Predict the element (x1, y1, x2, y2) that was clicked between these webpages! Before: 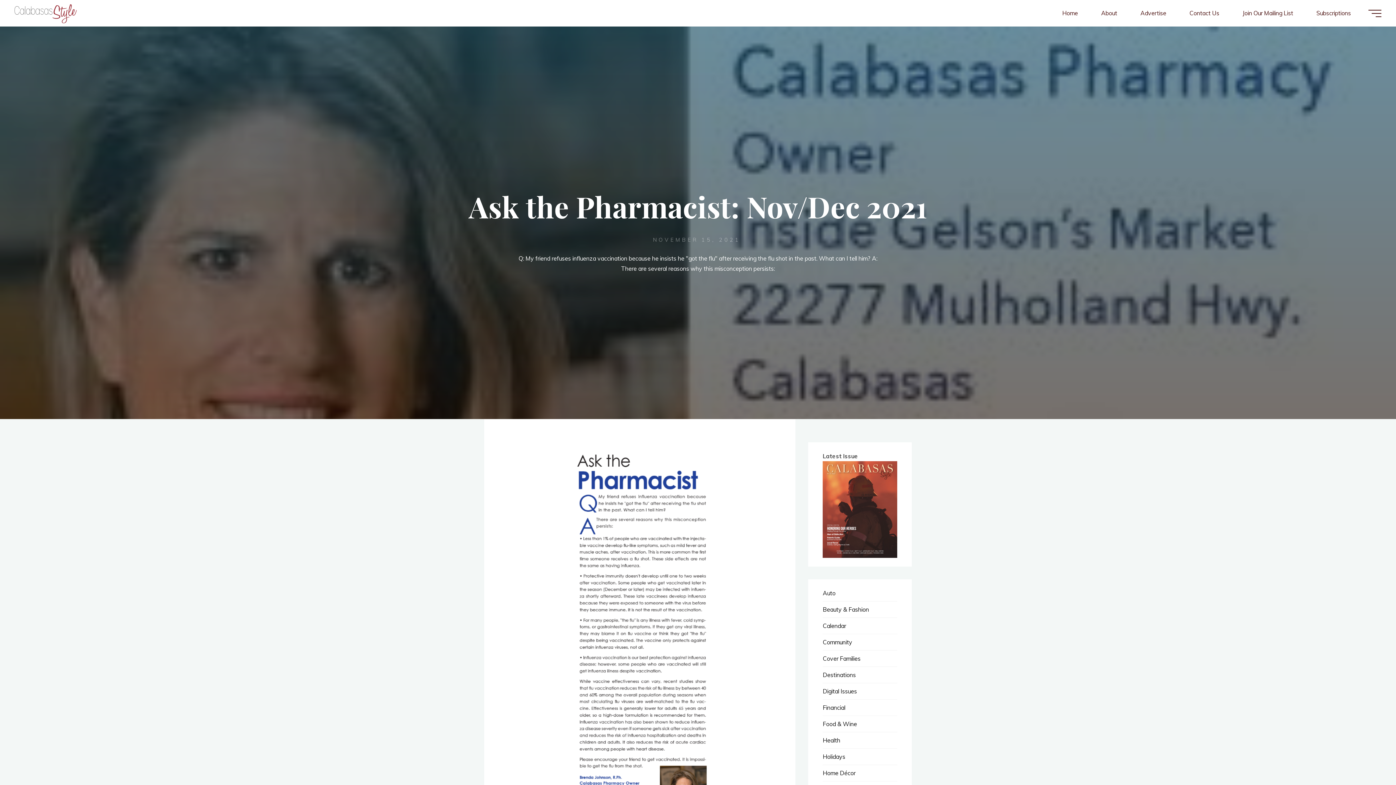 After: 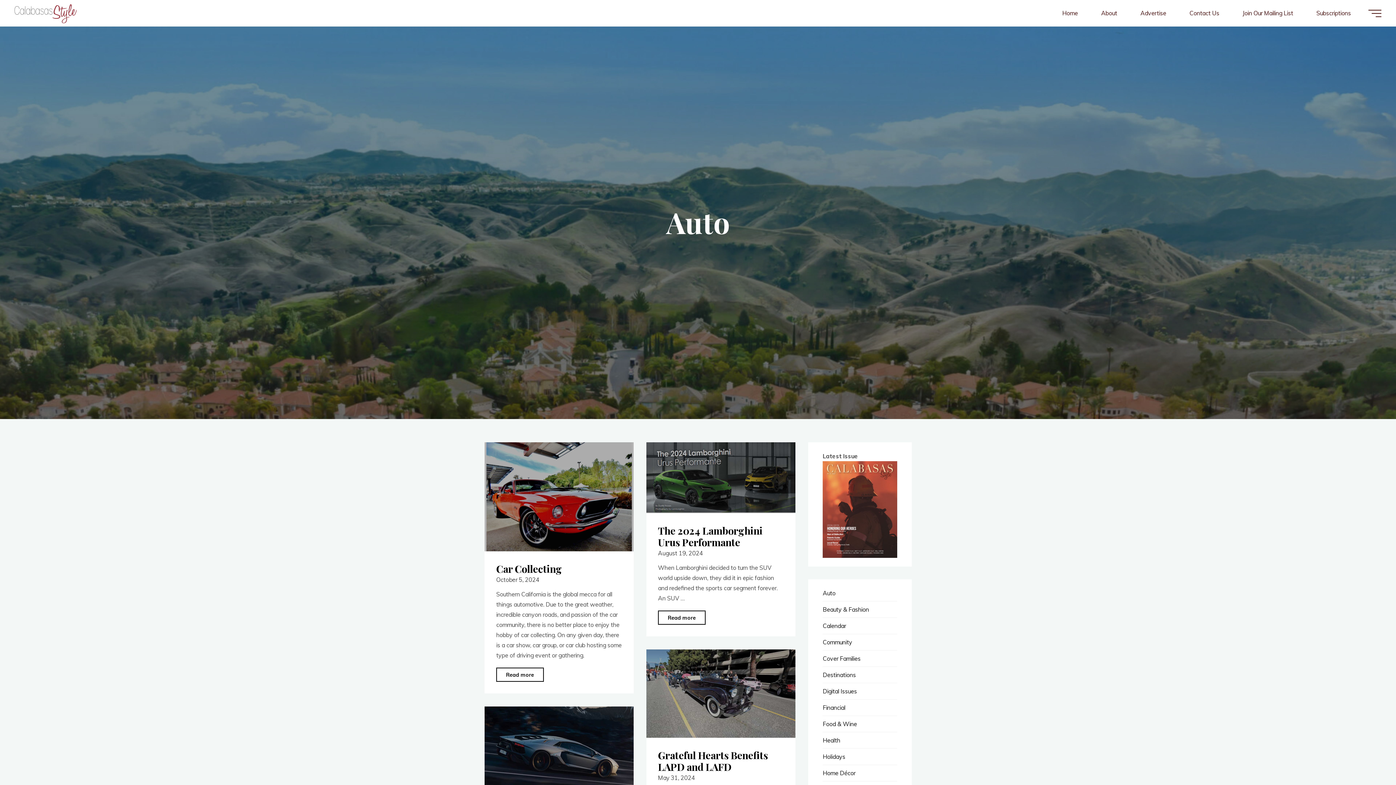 Action: label: Auto bbox: (823, 589, 835, 597)